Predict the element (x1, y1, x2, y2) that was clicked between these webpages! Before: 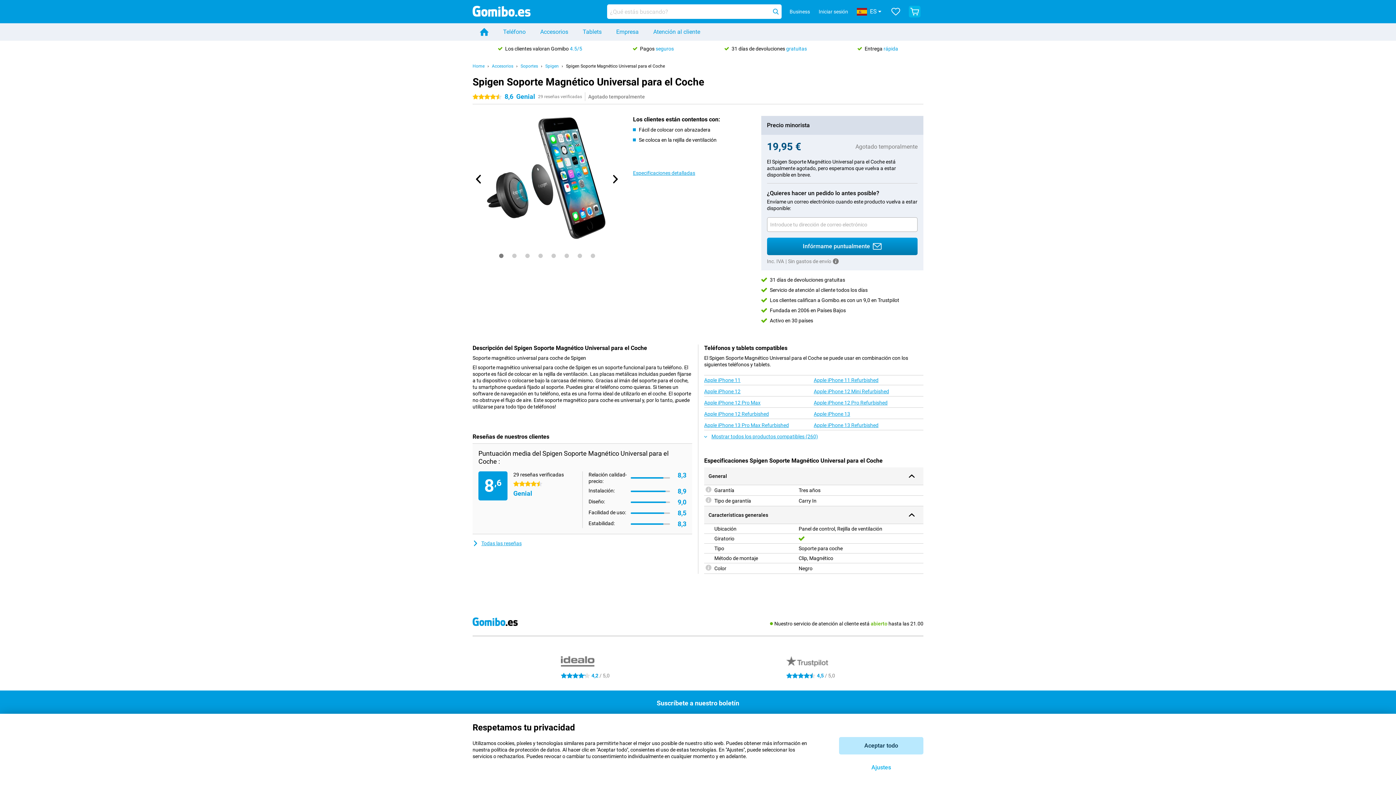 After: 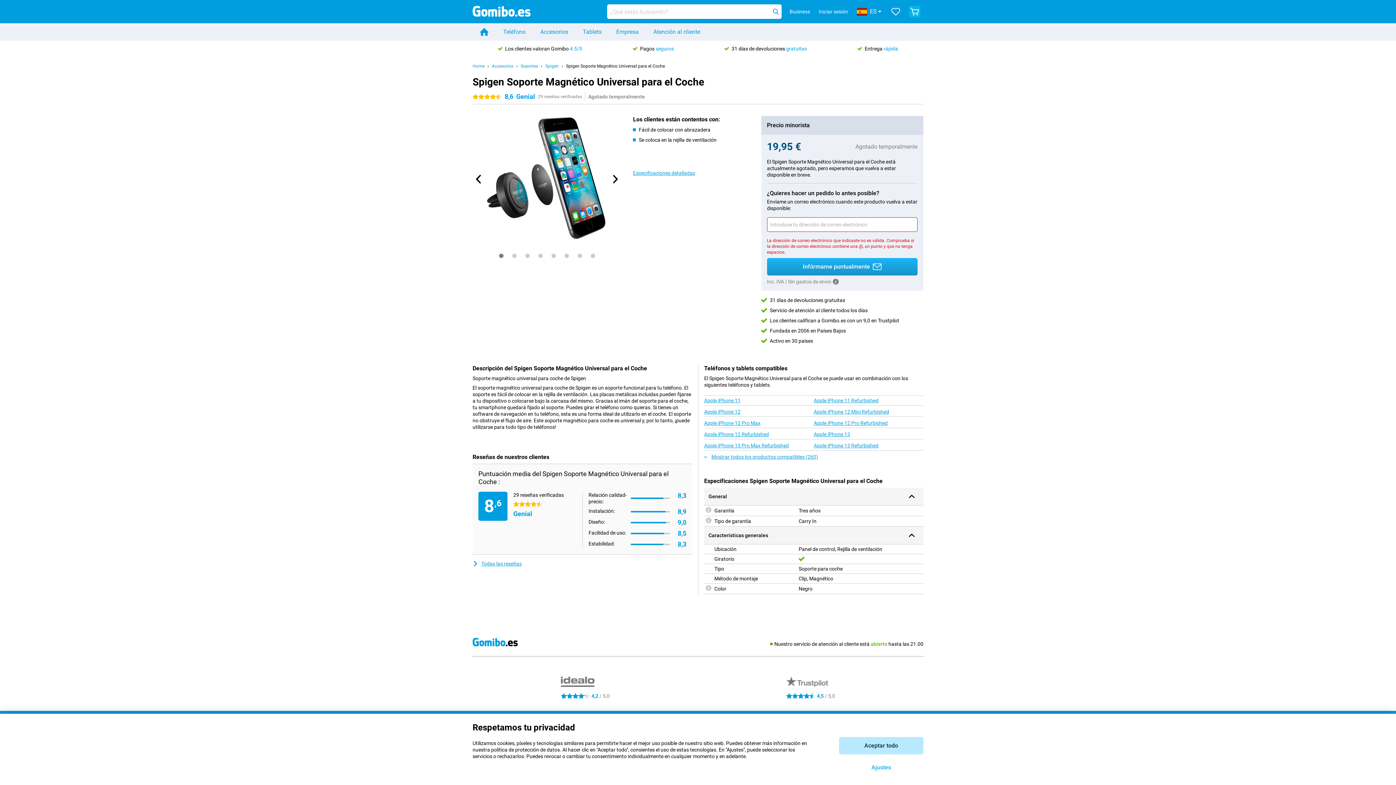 Action: label: Infórmame puntualmente bbox: (767, 237, 917, 255)